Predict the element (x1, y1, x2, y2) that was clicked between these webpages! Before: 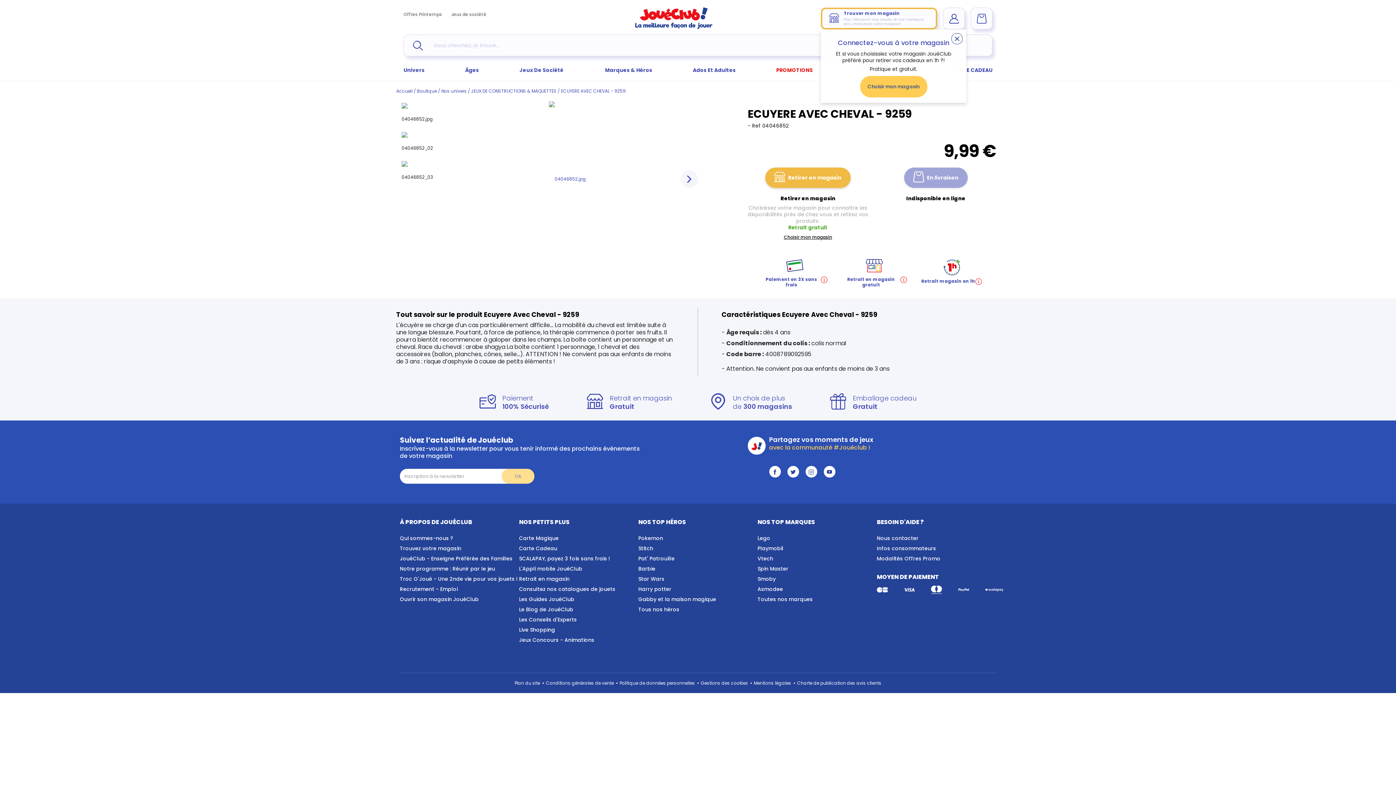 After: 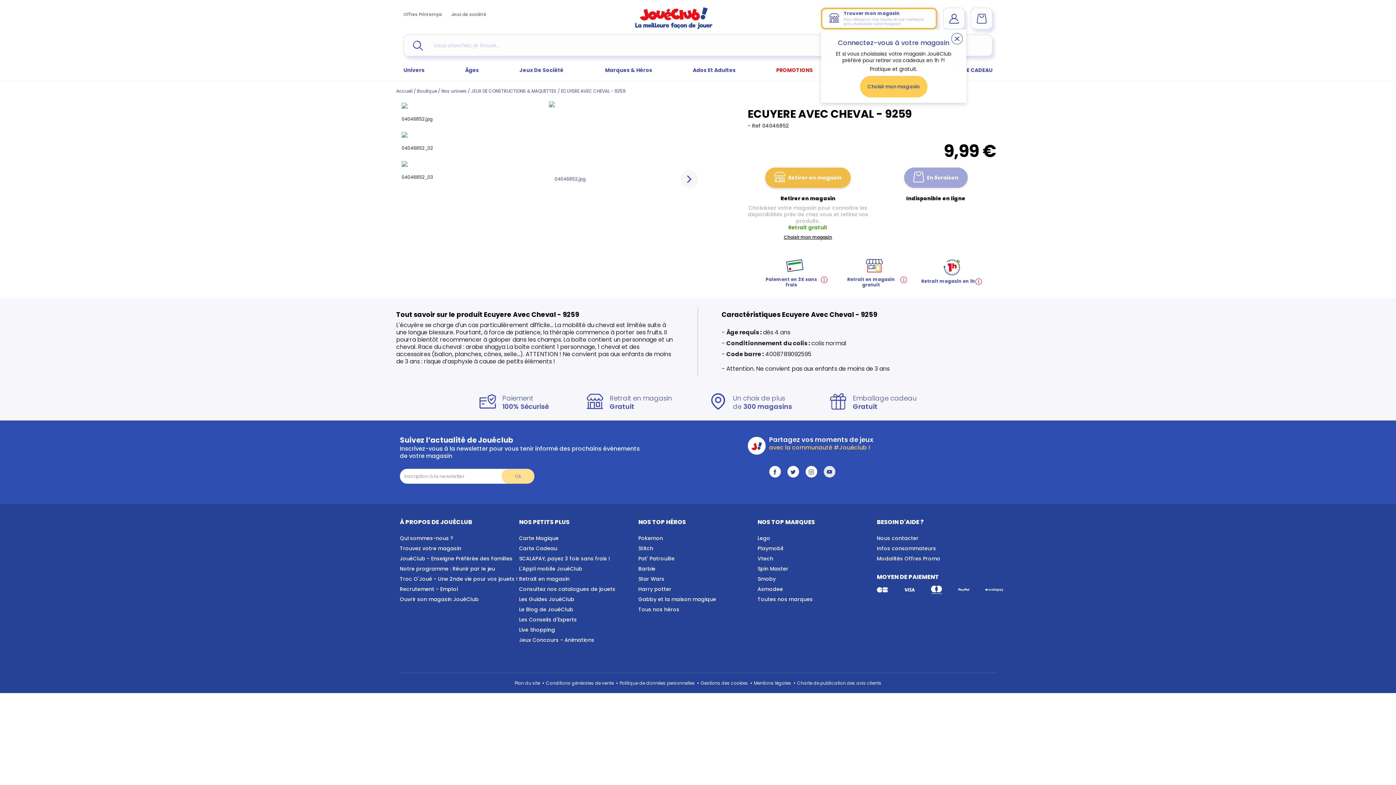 Action: bbox: (823, 466, 835, 477)